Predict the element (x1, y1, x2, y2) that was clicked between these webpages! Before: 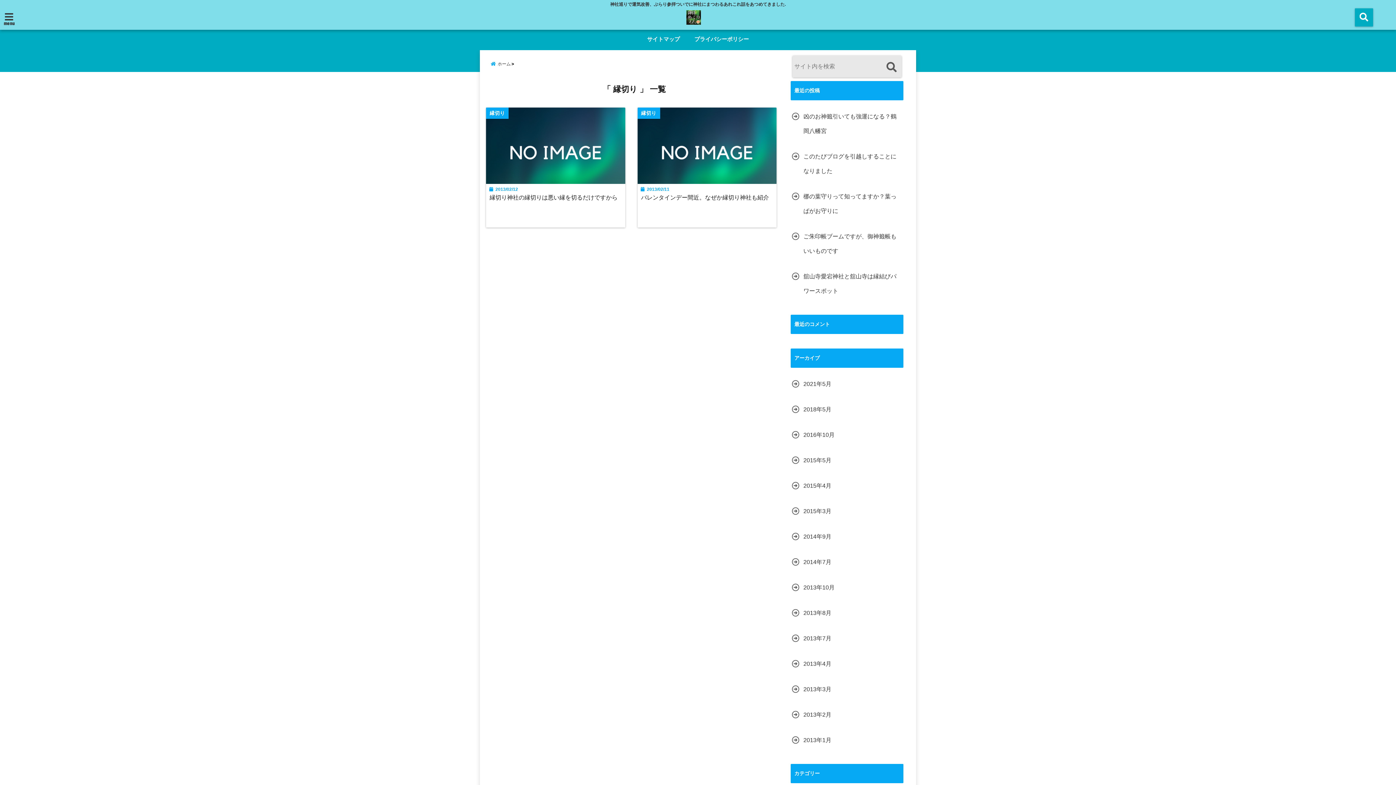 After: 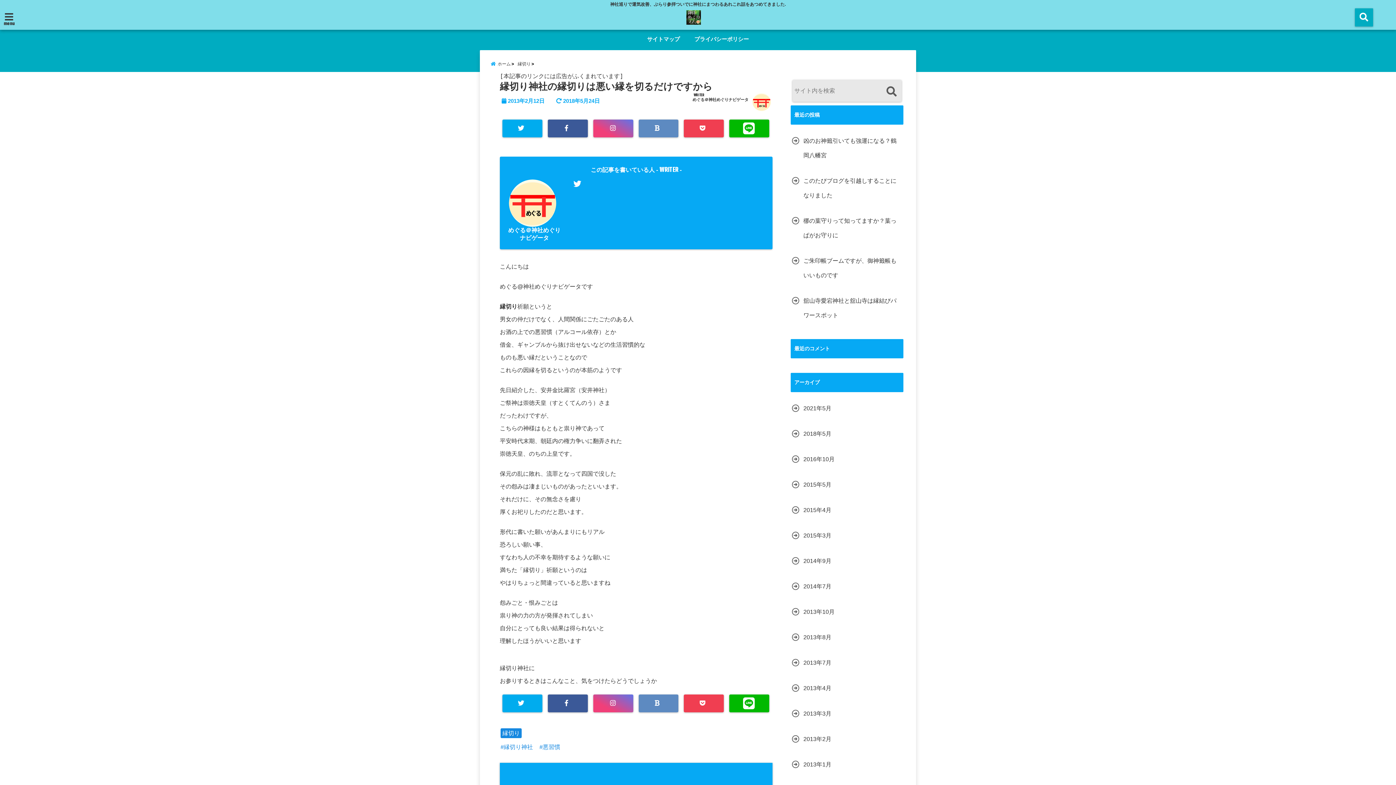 Action: bbox: (487, 193, 619, 201) label: 縁切り神社の縁切りは悪い縁を切るだけですから